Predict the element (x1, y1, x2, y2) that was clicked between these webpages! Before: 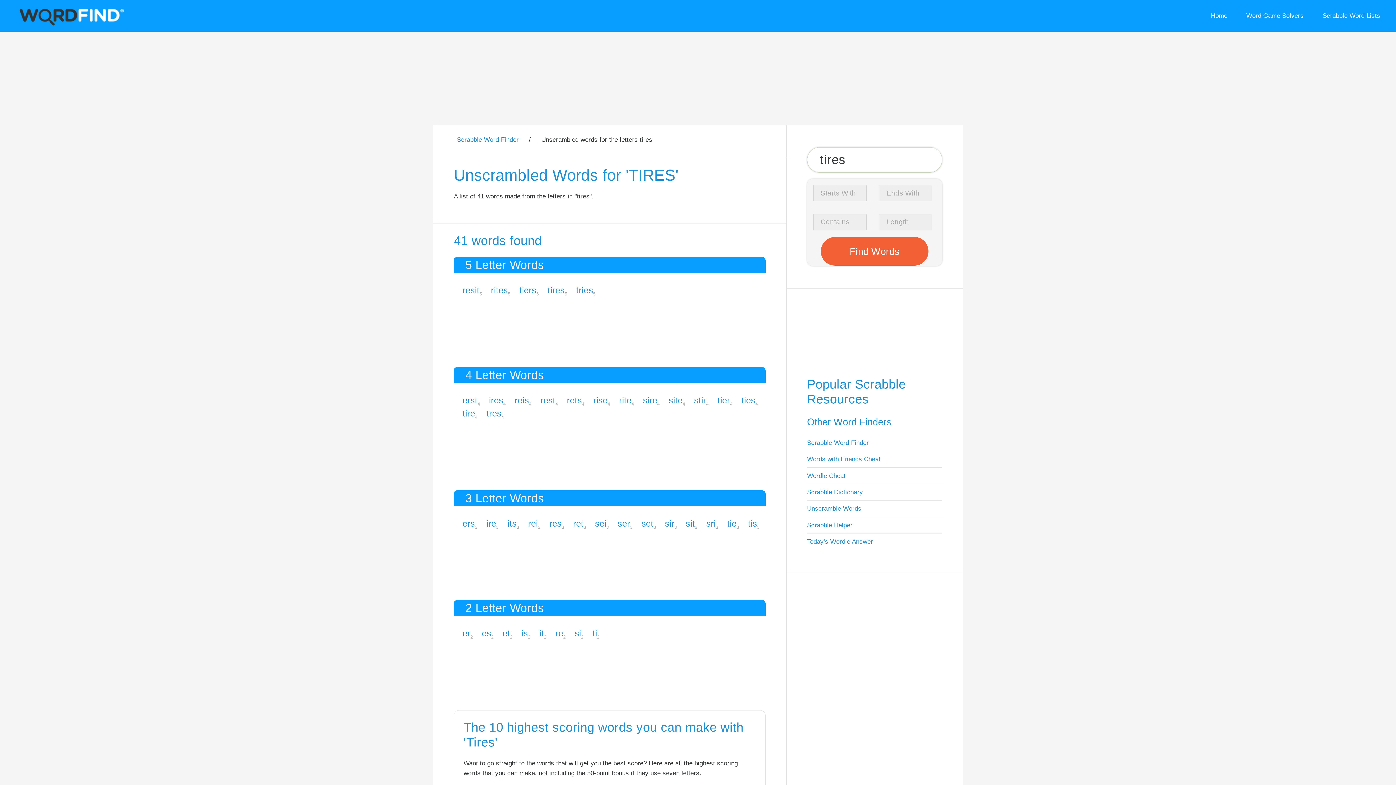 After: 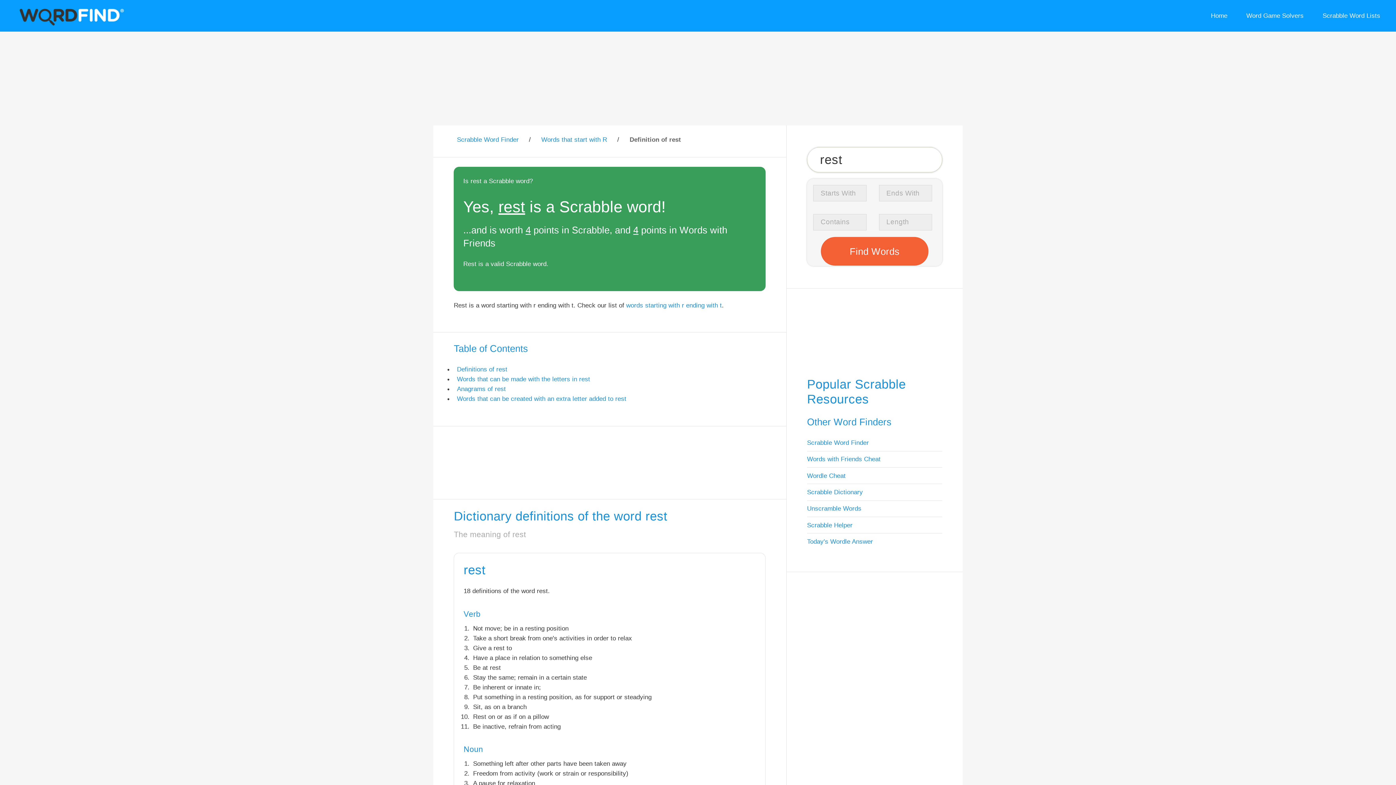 Action: bbox: (540, 395, 555, 405) label: rest